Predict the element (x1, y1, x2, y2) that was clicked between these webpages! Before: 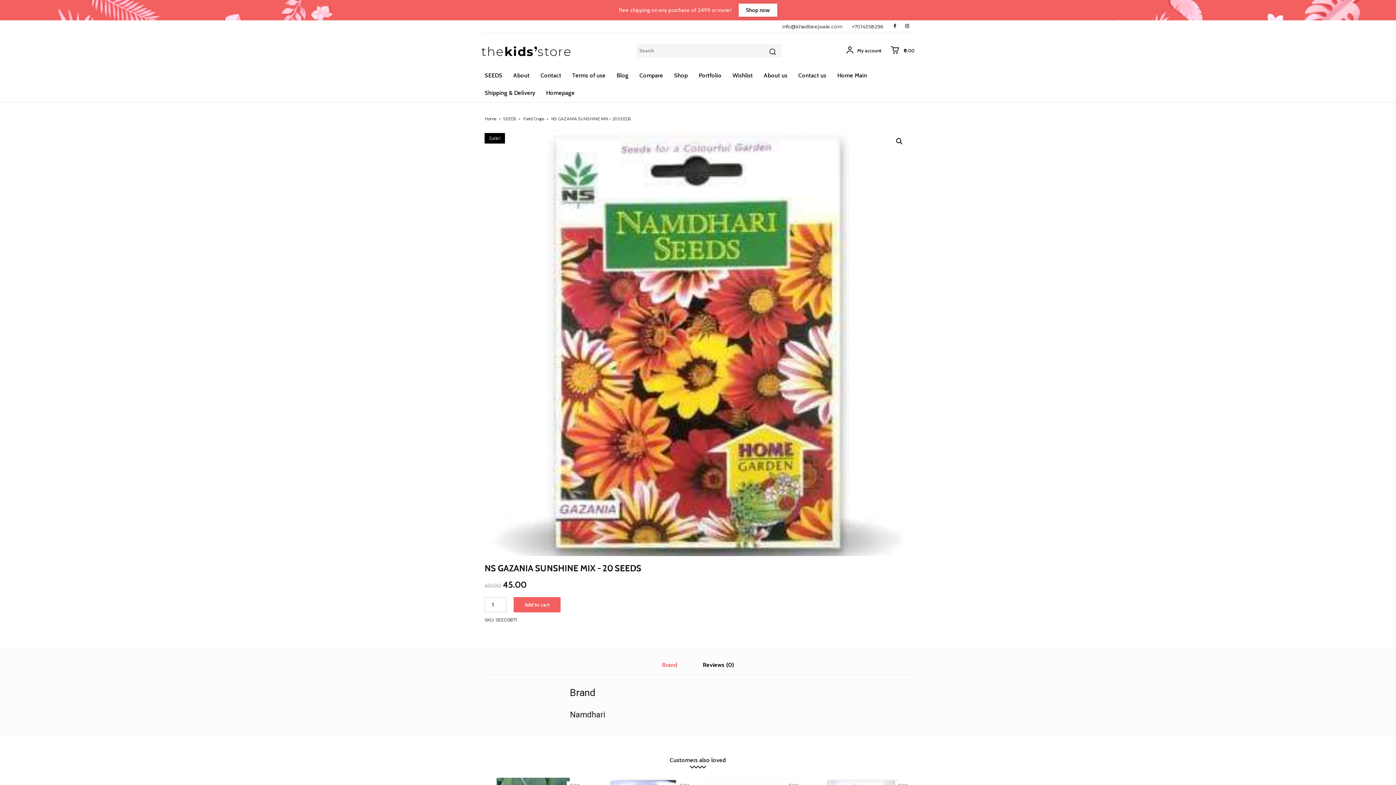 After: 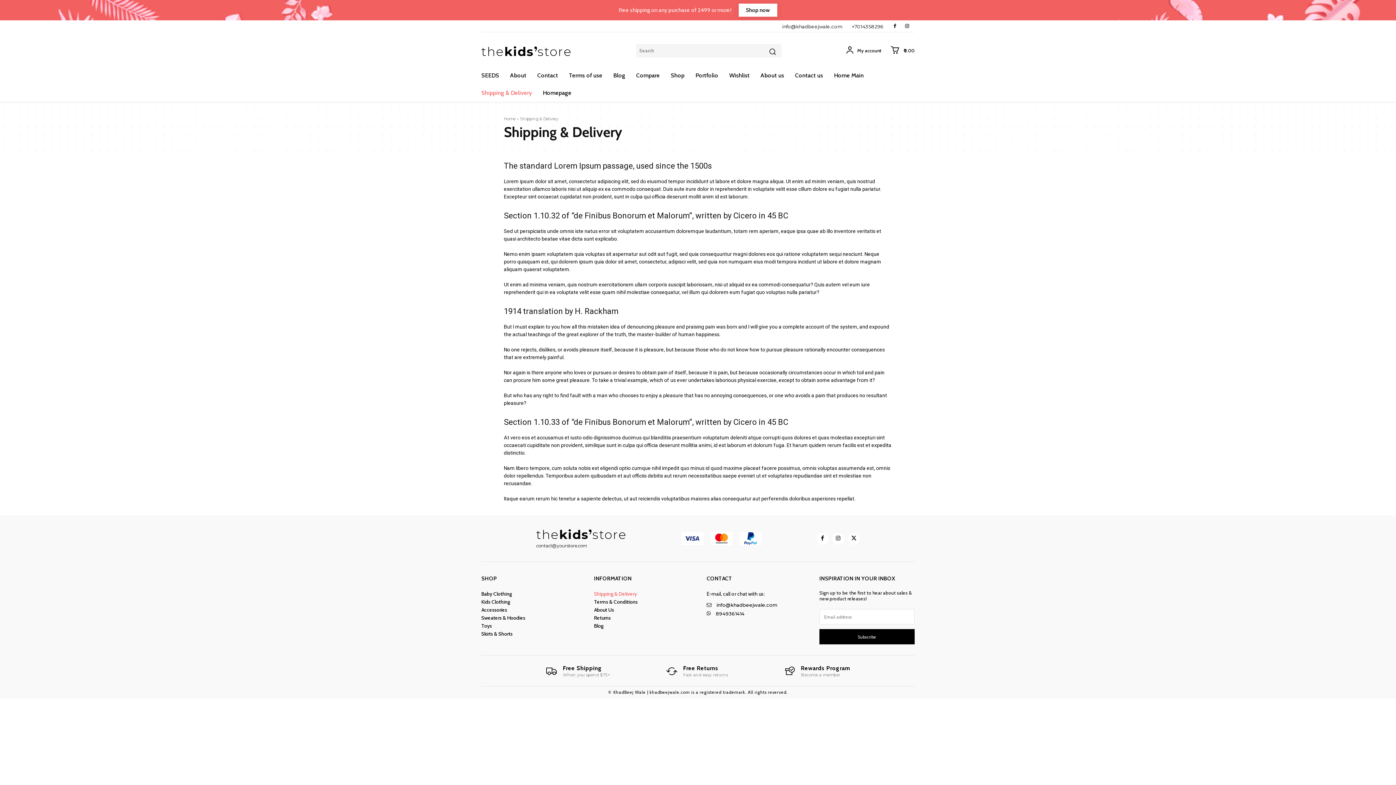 Action: label: Shipping & Delivery bbox: (484, 84, 535, 101)